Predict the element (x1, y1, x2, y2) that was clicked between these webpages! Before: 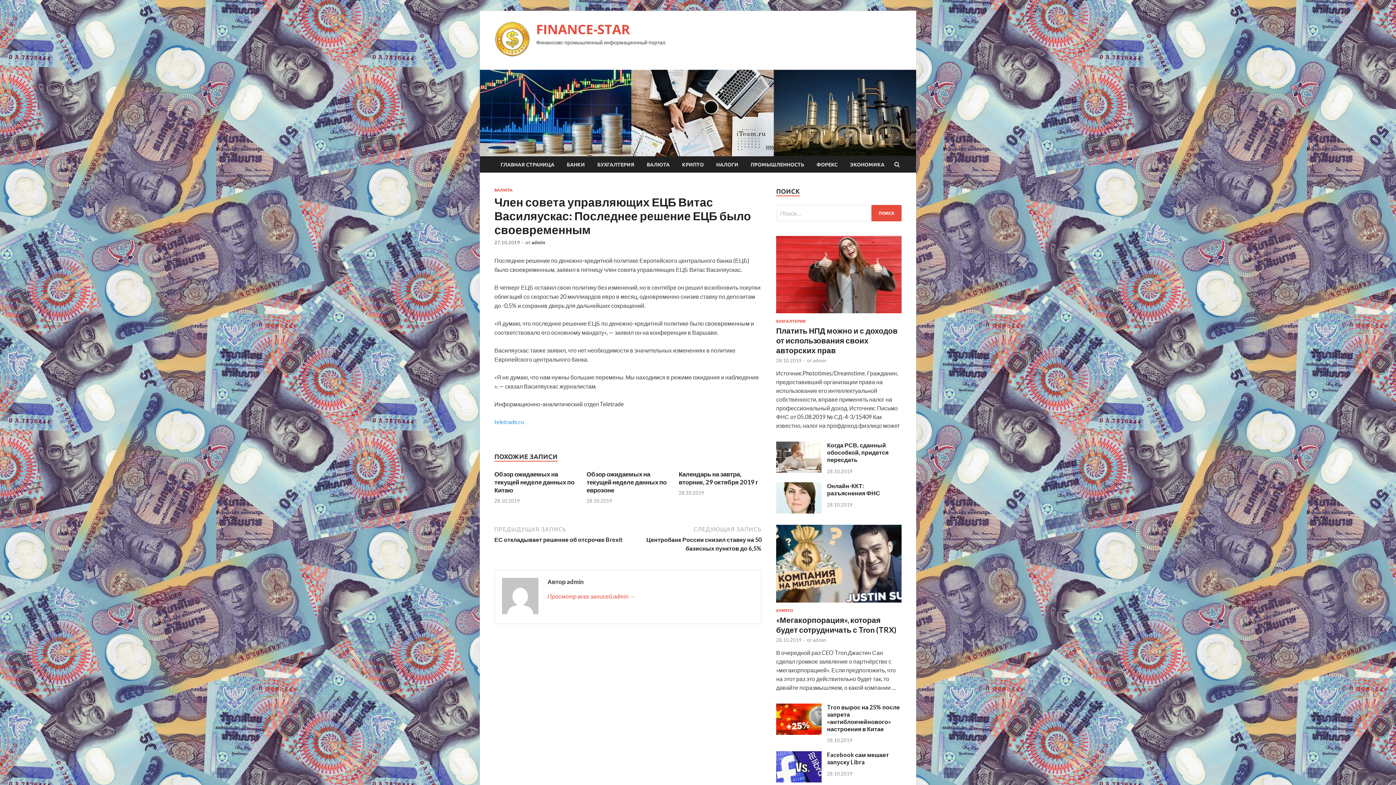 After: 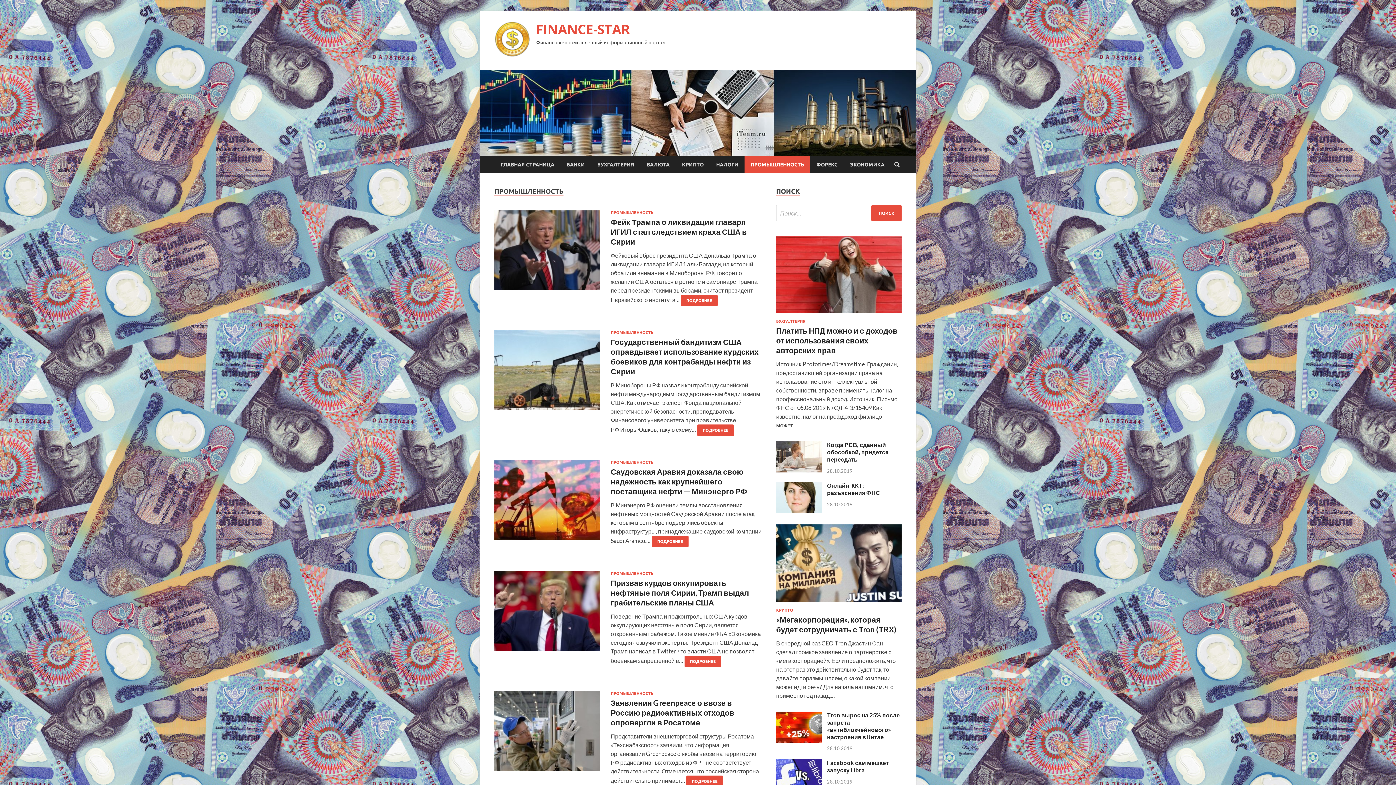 Action: label: ПРОМЫШЛЕННОСТЬ bbox: (744, 156, 810, 172)